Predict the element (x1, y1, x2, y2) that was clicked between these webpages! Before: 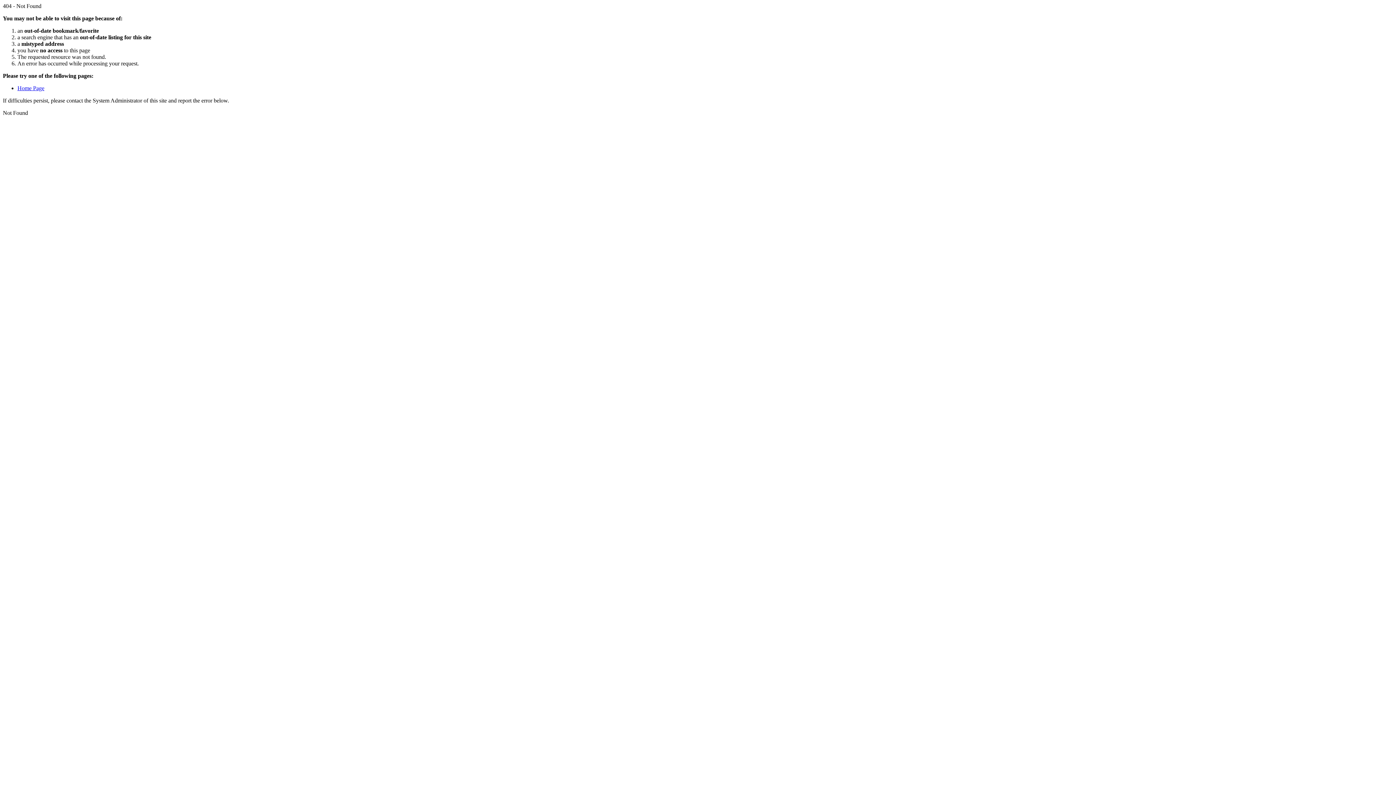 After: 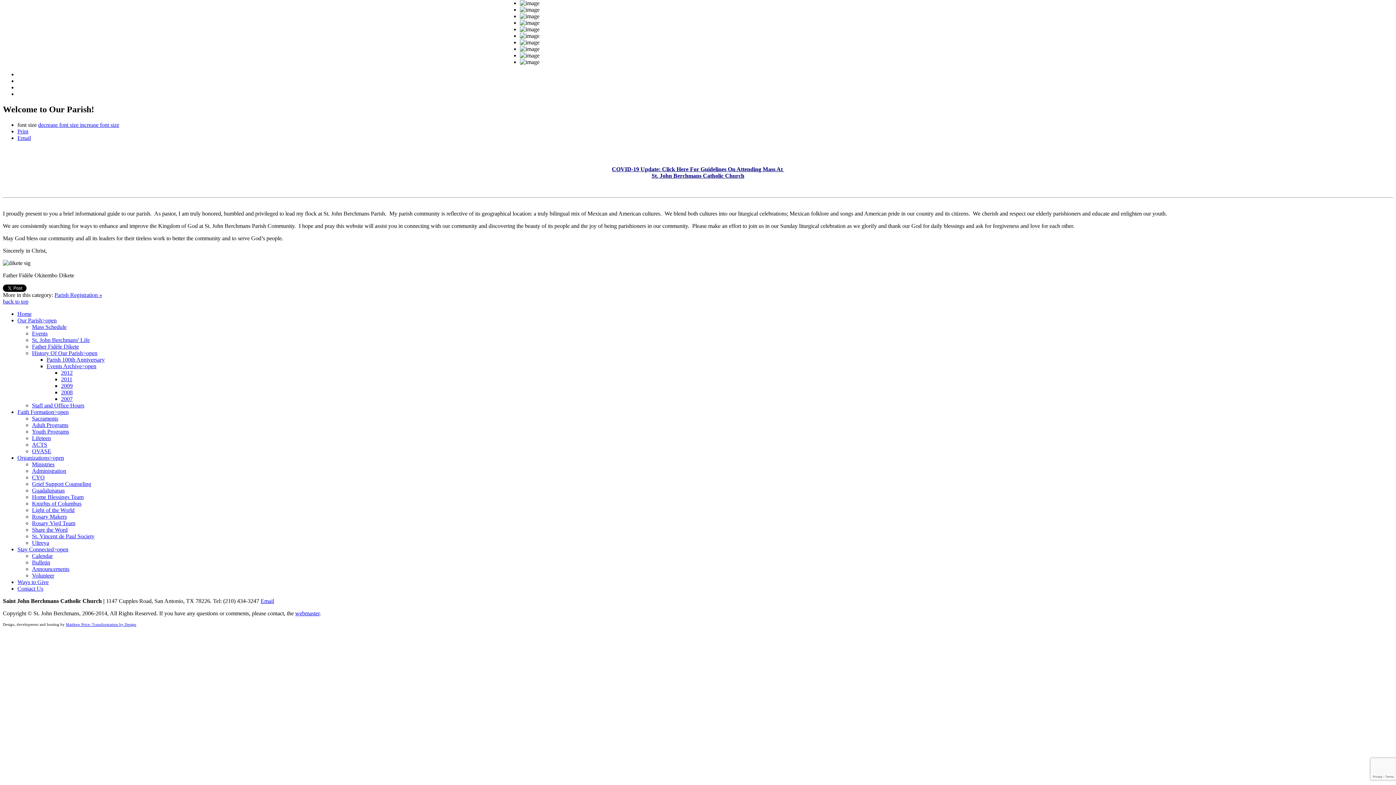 Action: label: Home Page bbox: (17, 85, 44, 91)